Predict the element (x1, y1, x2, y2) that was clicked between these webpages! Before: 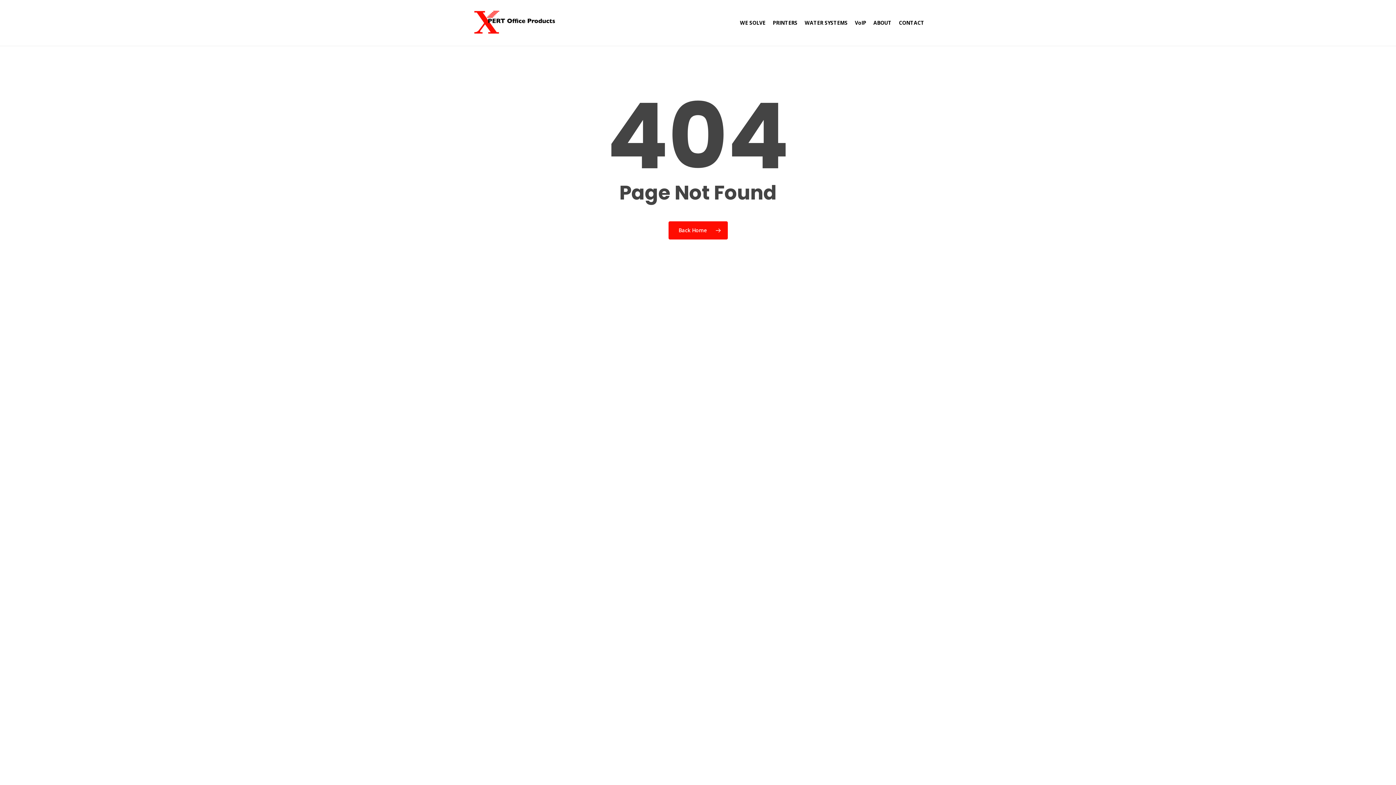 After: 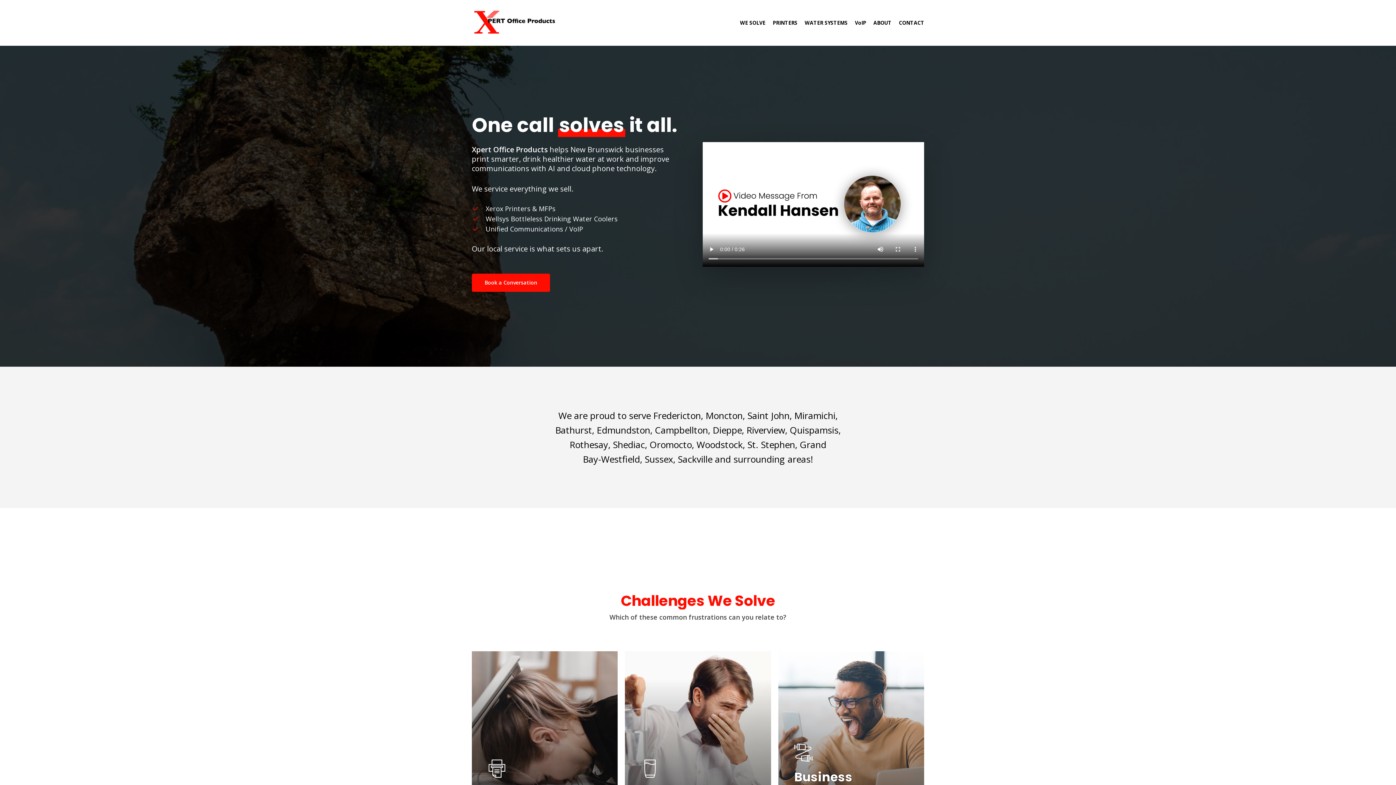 Action: bbox: (471, 10, 556, 35)